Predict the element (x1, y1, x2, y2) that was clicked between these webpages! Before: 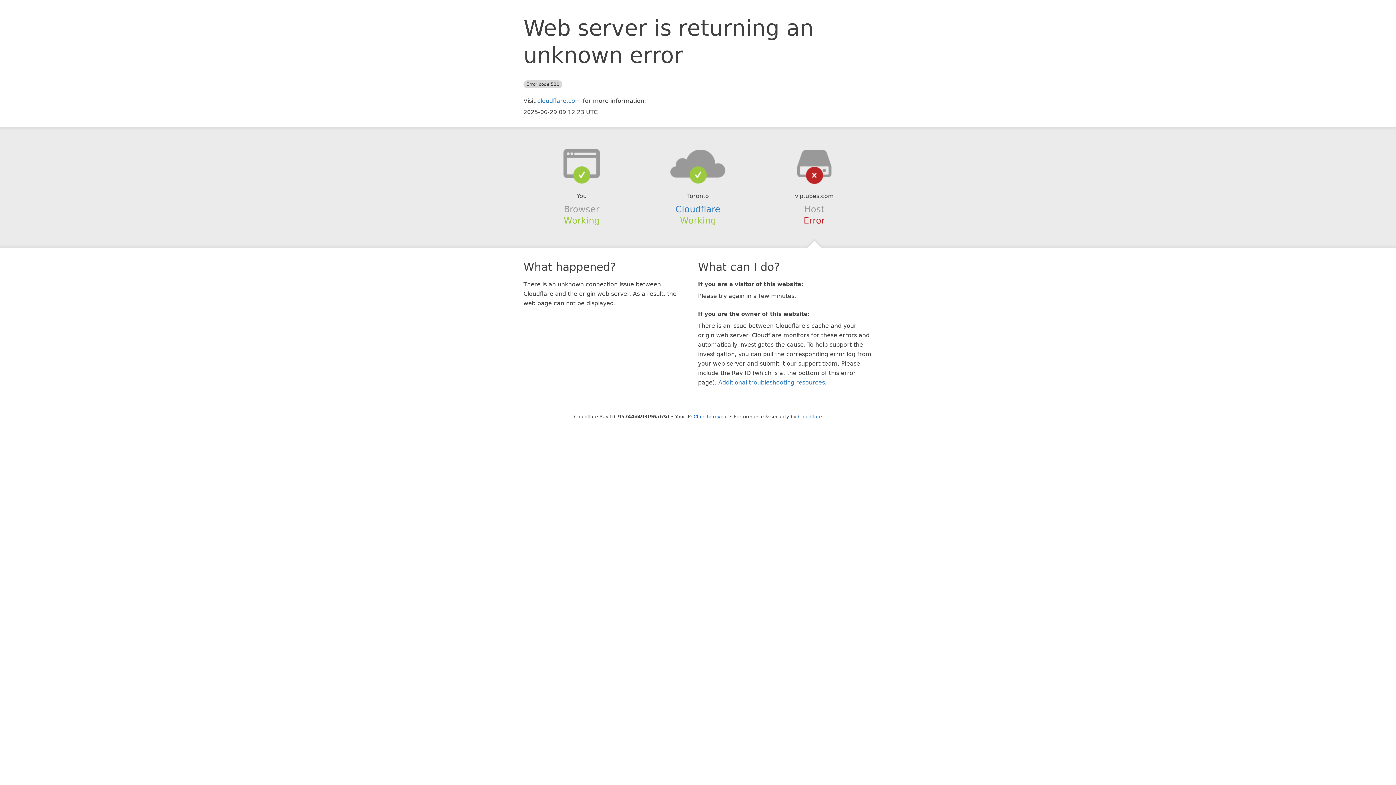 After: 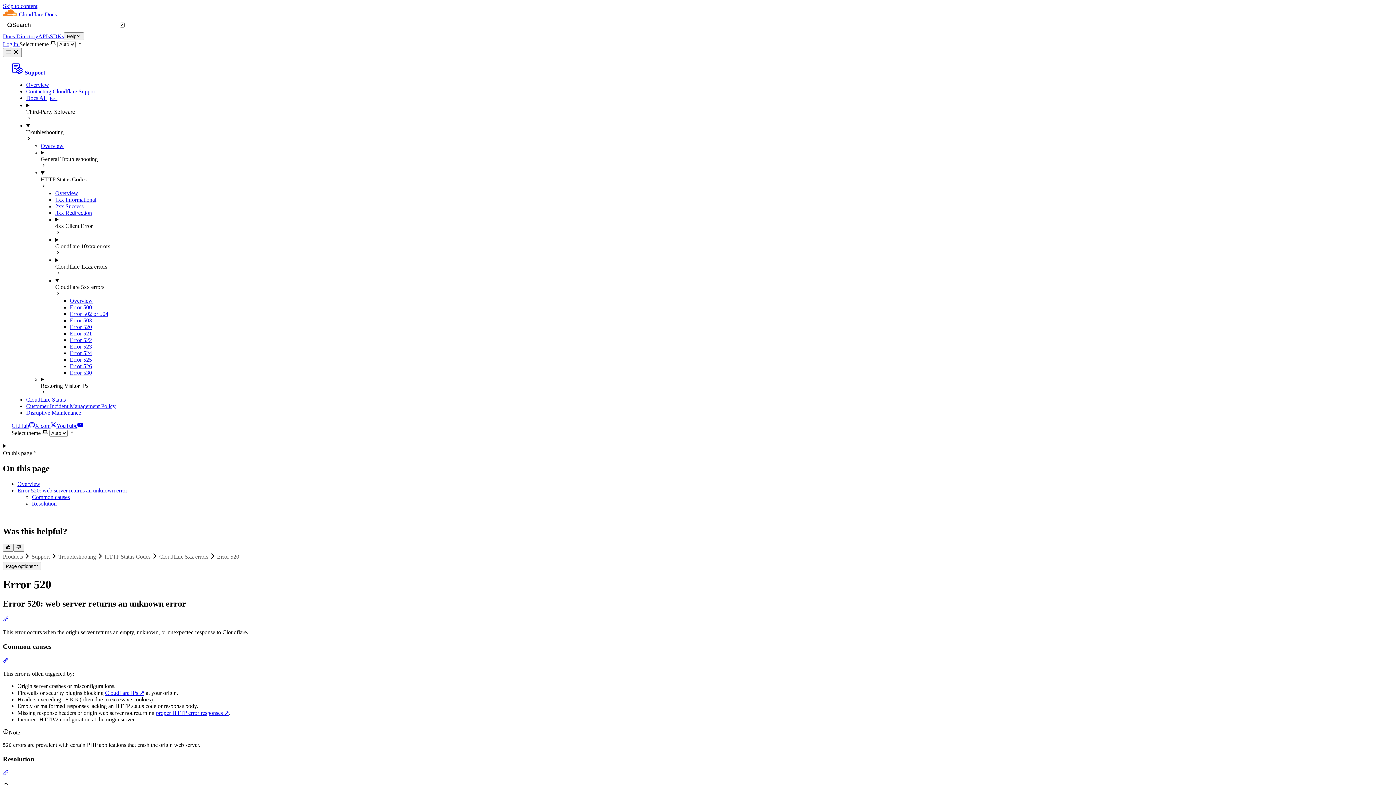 Action: label: Additional troubleshooting resources bbox: (718, 379, 825, 386)